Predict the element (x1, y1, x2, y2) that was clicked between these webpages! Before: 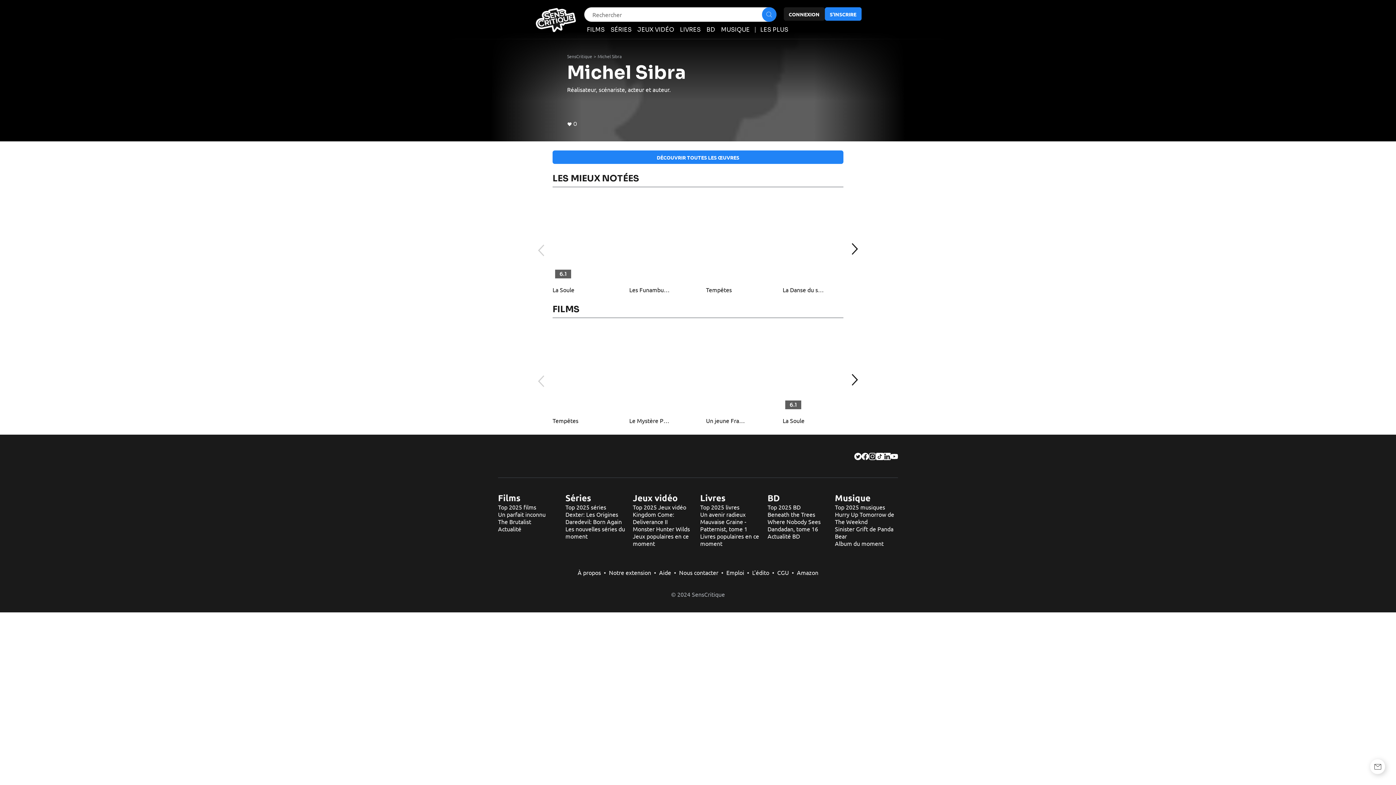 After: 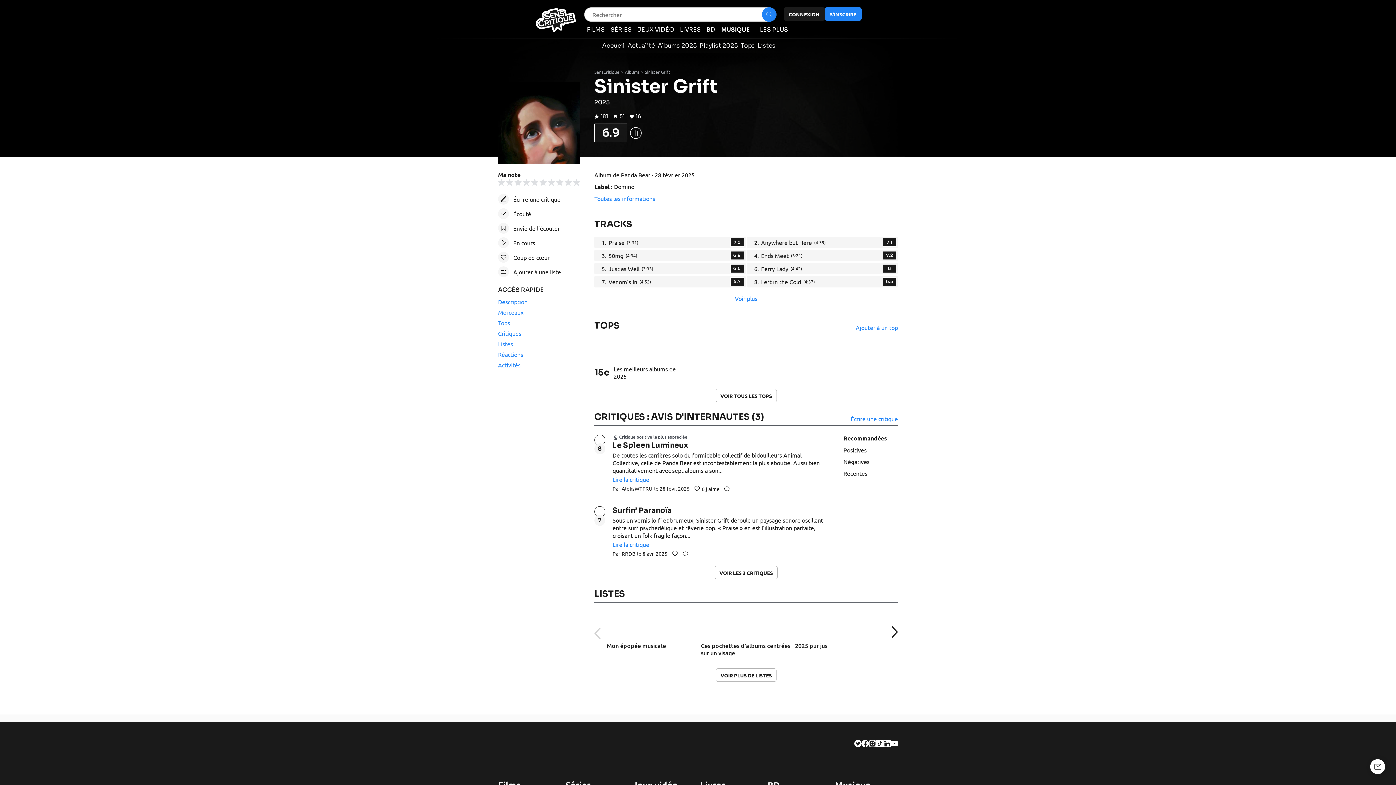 Action: bbox: (835, 525, 898, 540) label: Sinister Grift de Panda Bear